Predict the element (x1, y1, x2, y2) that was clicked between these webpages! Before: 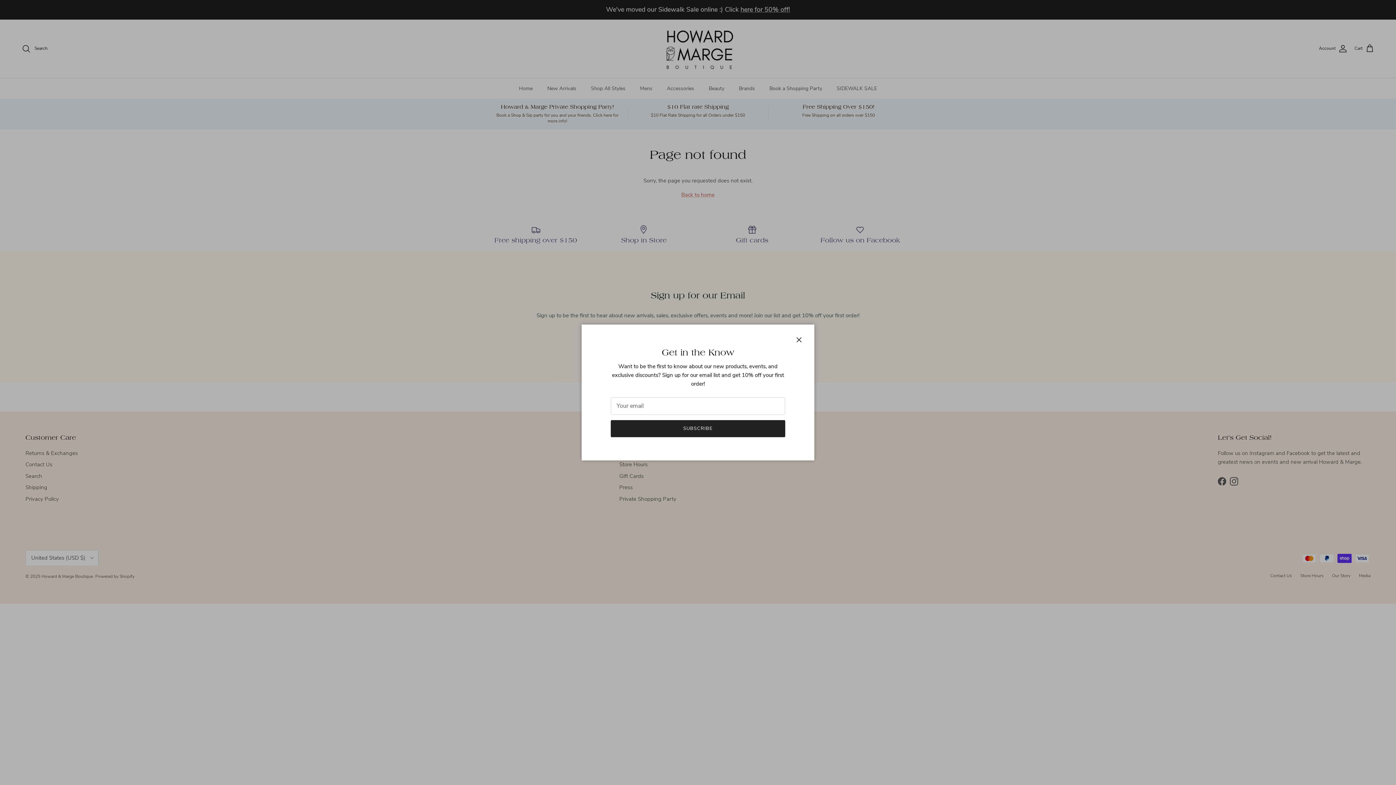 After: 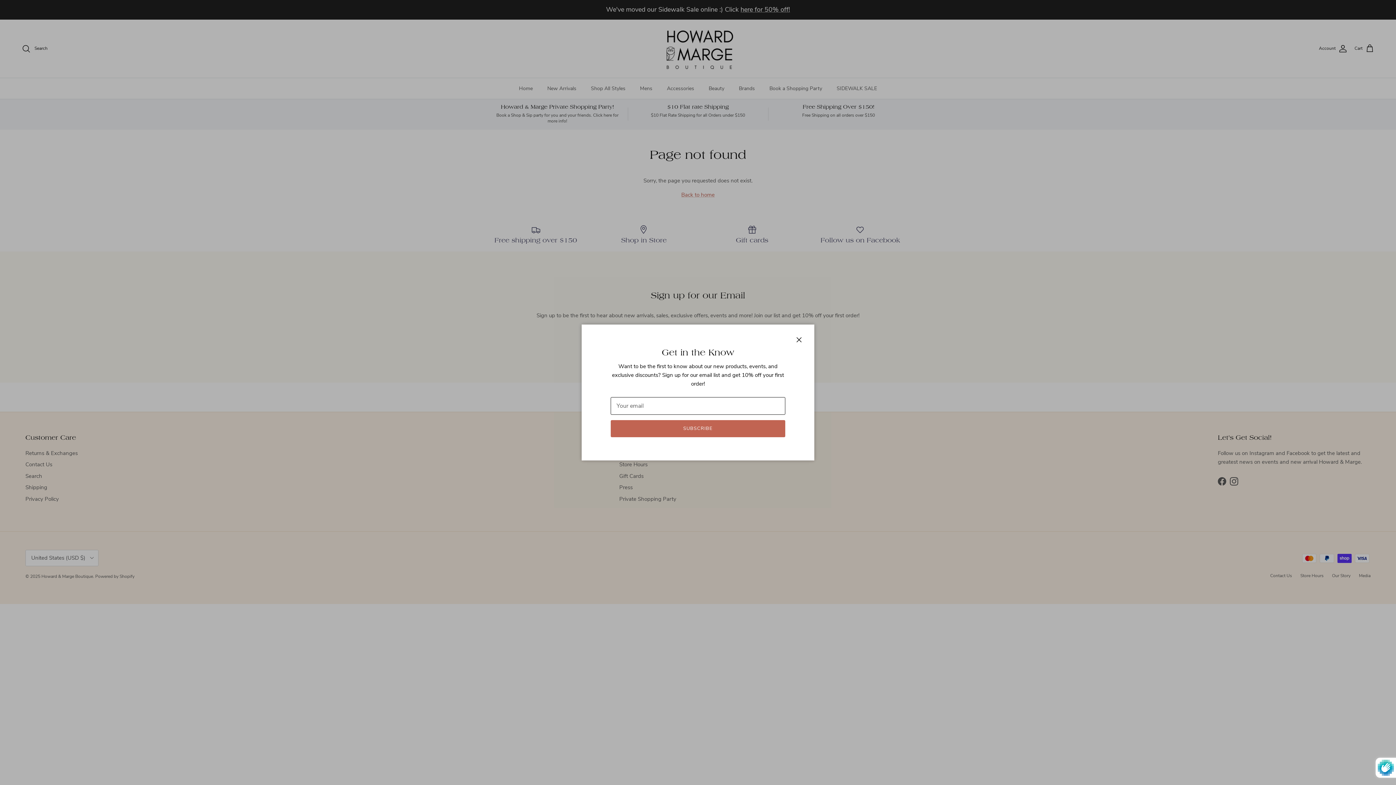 Action: bbox: (628, 414, 768, 428) label: SUBSCRIBE